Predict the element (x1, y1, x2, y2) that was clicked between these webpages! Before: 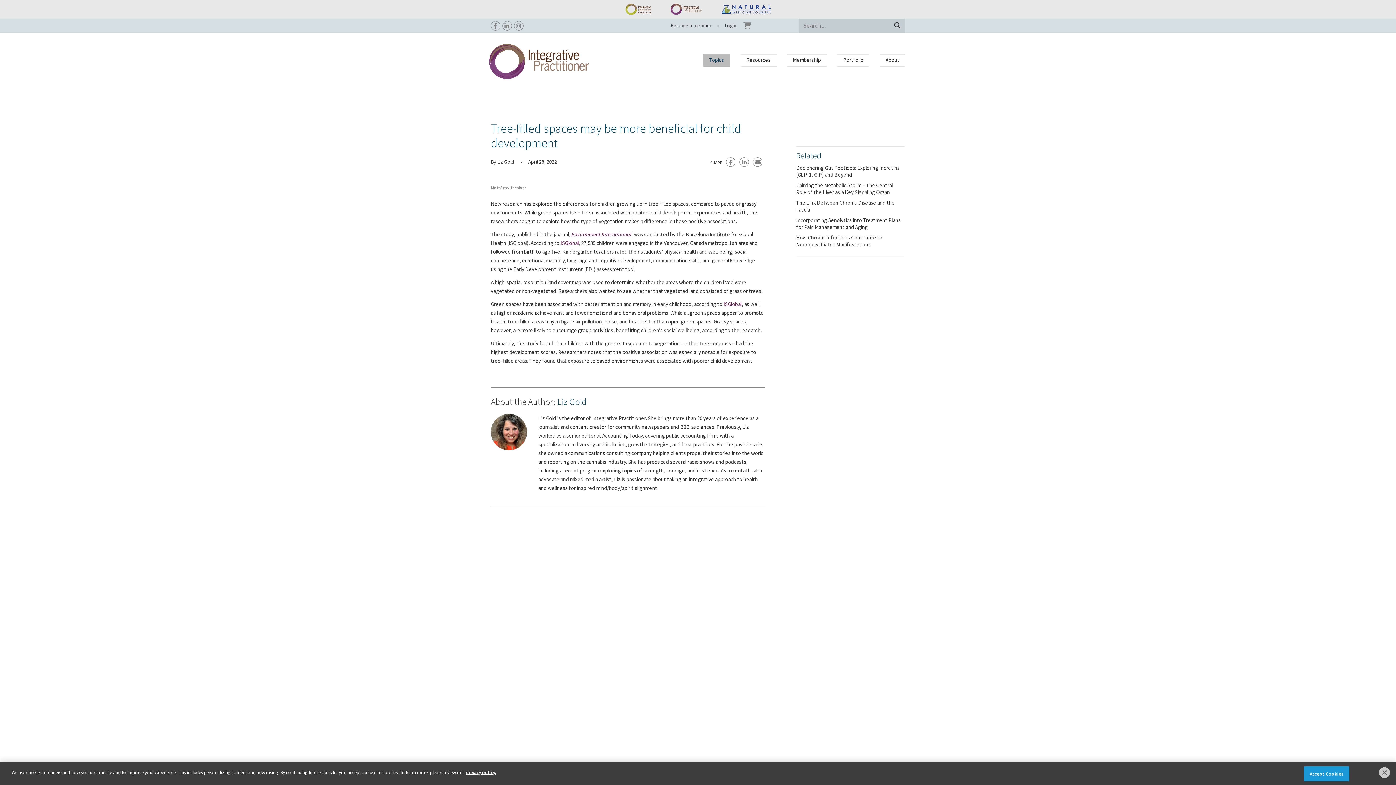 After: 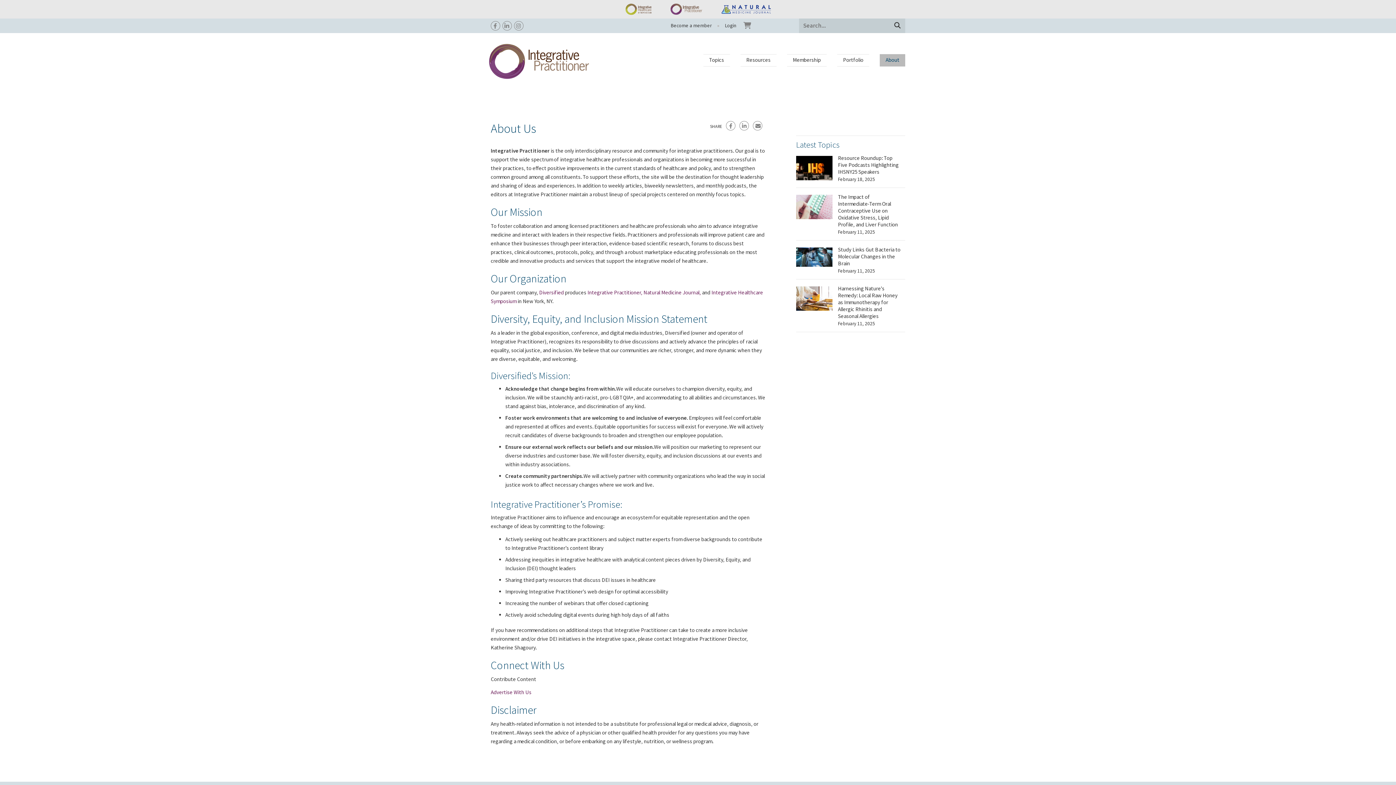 Action: bbox: (880, 54, 905, 66) label: About